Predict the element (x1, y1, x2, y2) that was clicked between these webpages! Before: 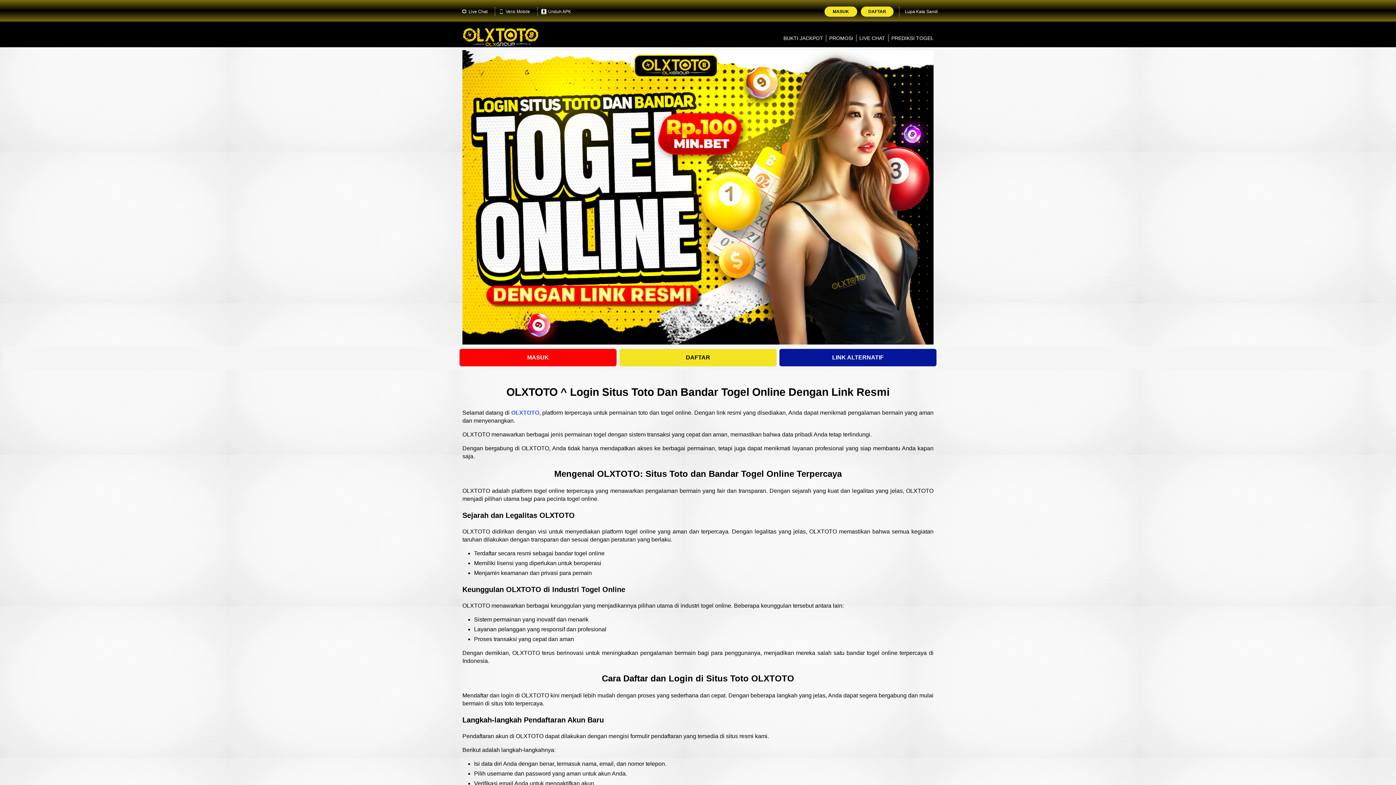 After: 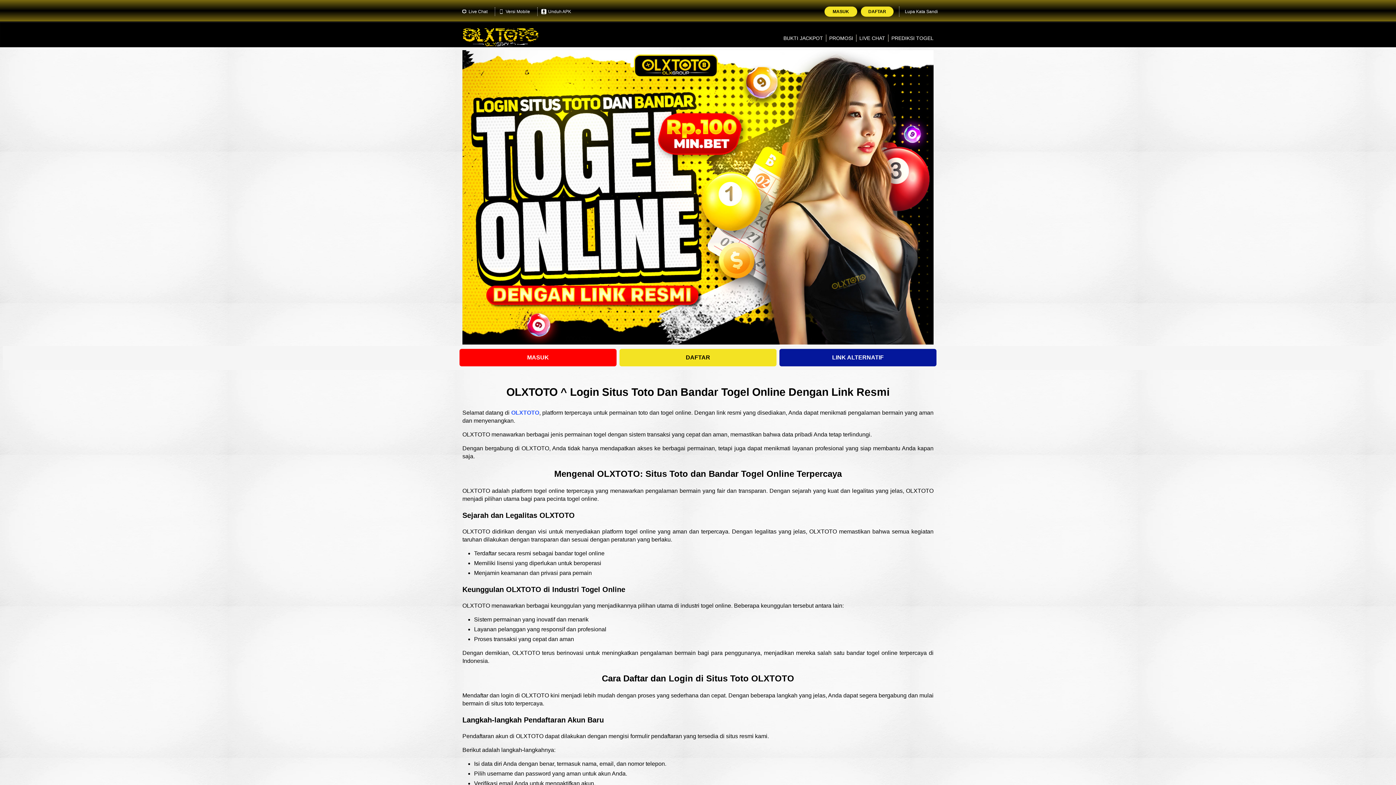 Action: label: Unduh APK bbox: (537, 7, 574, 16)